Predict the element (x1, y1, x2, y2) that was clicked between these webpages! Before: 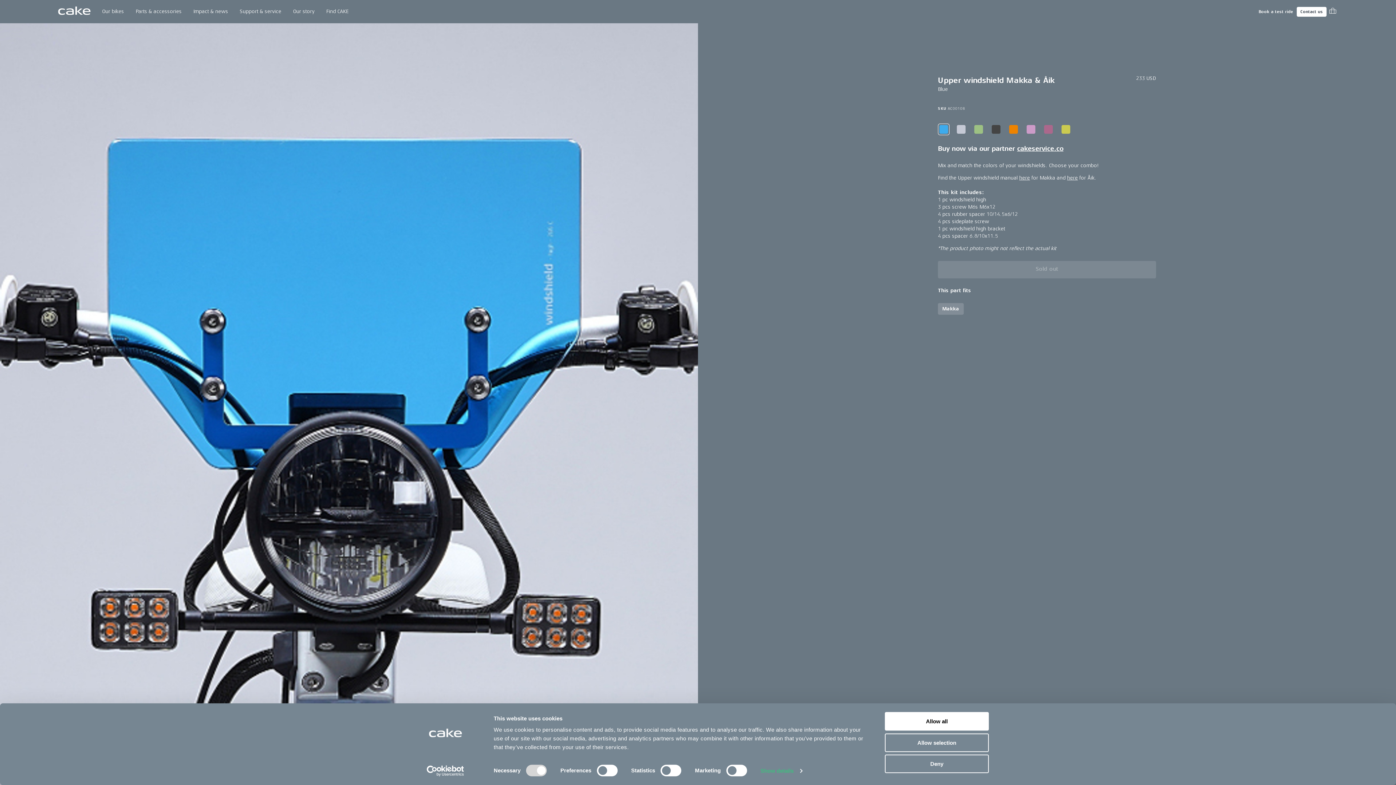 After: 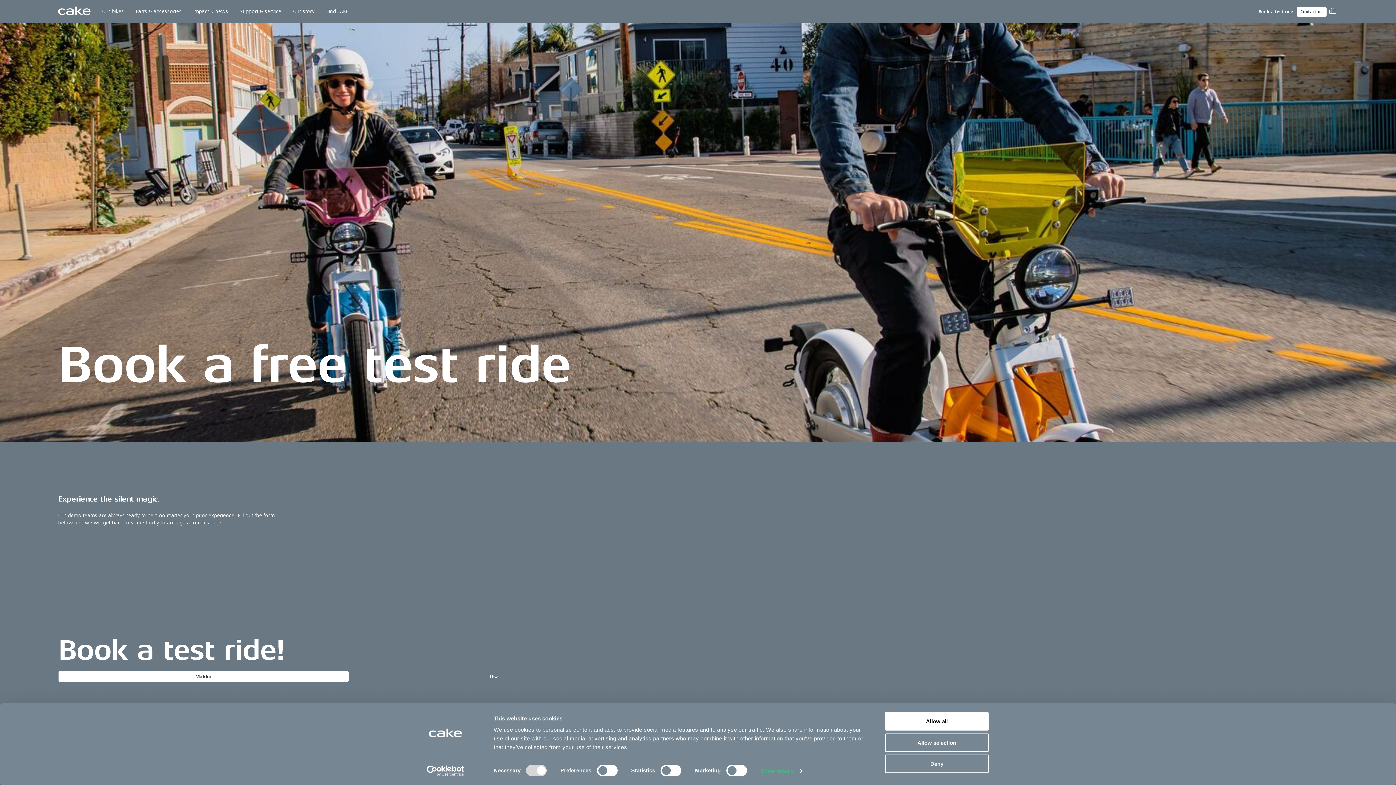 Action: bbox: (1255, 6, 1297, 16) label: Book a test ride